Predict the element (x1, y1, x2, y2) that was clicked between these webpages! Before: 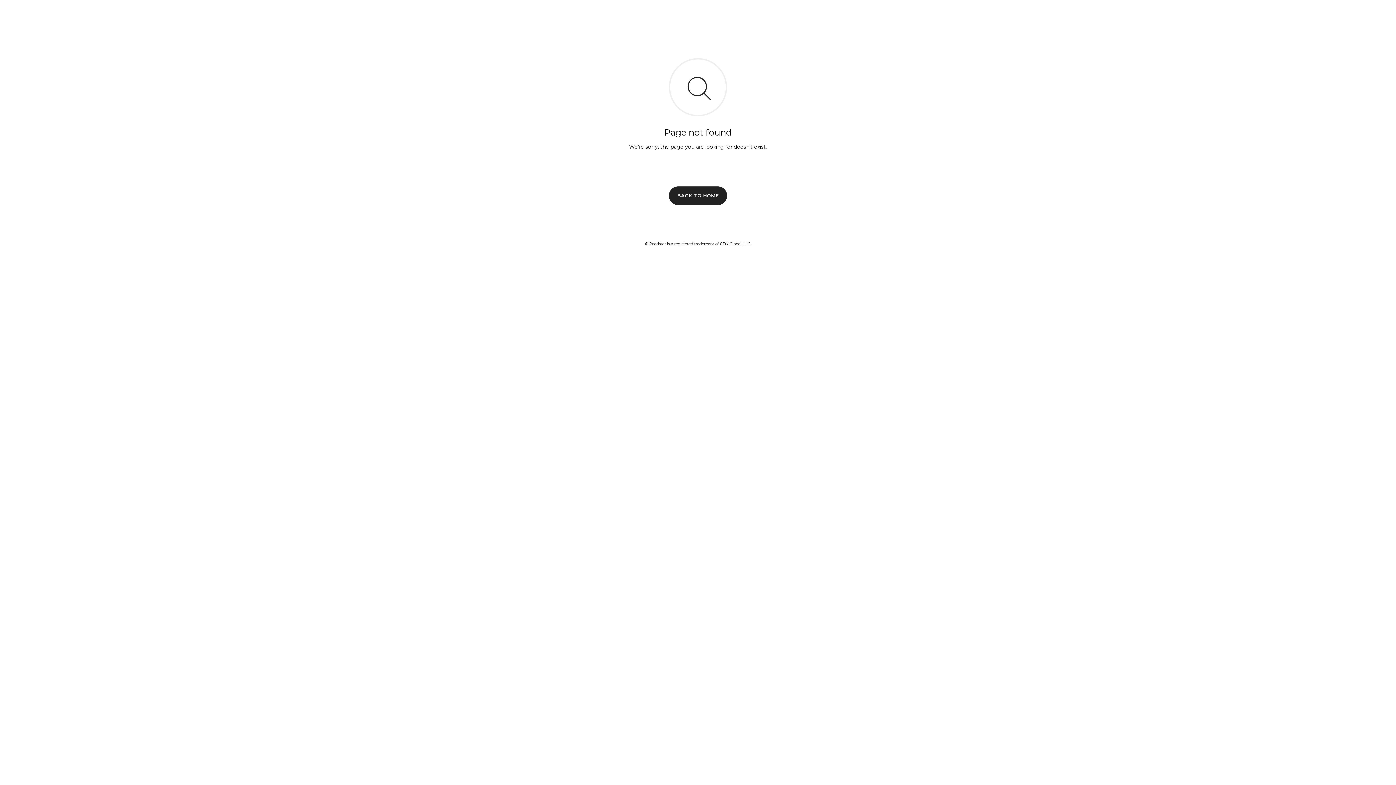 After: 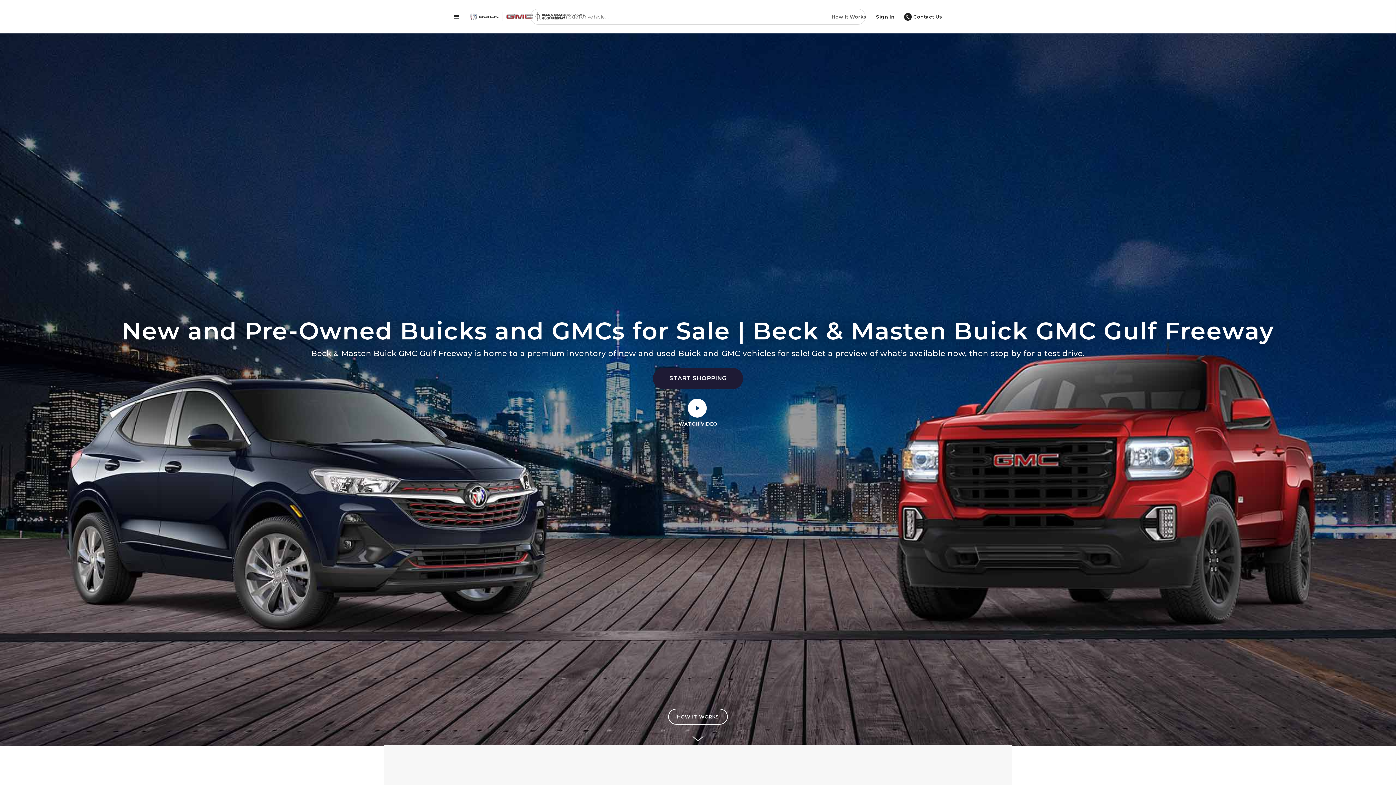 Action: bbox: (669, 186, 727, 204) label: BACK TO HOME